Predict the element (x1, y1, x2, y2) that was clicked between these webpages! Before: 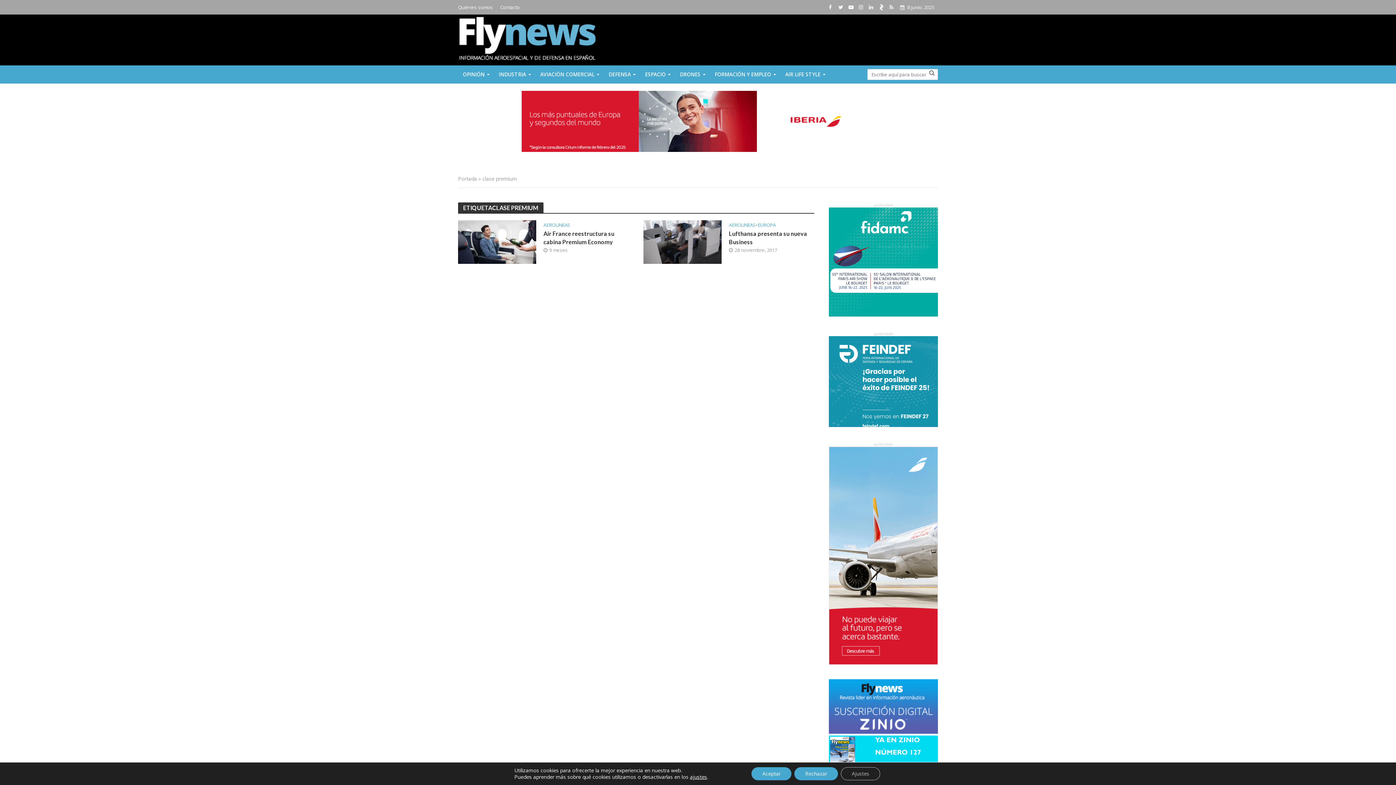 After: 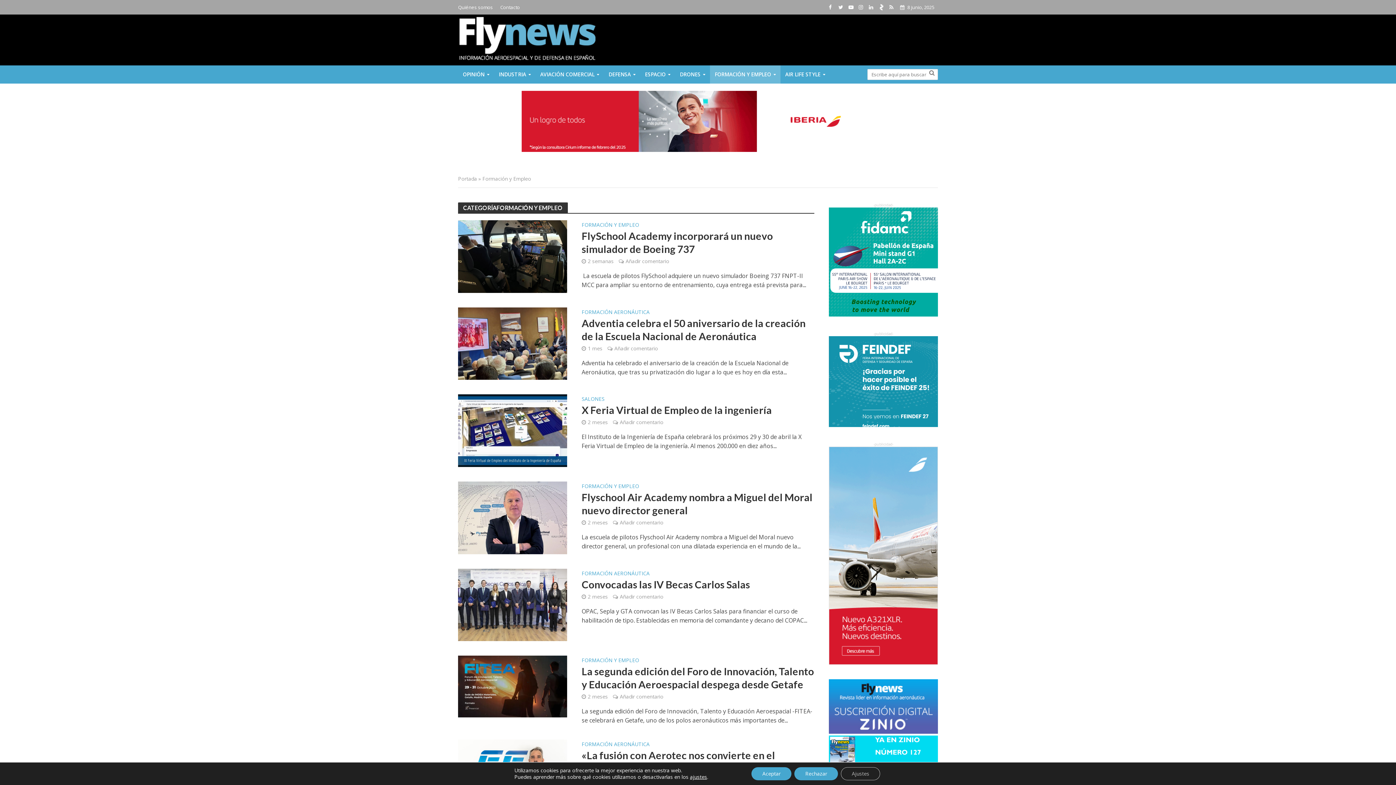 Action: bbox: (710, 65, 780, 83) label: FORMACIÓN Y EMPLEO